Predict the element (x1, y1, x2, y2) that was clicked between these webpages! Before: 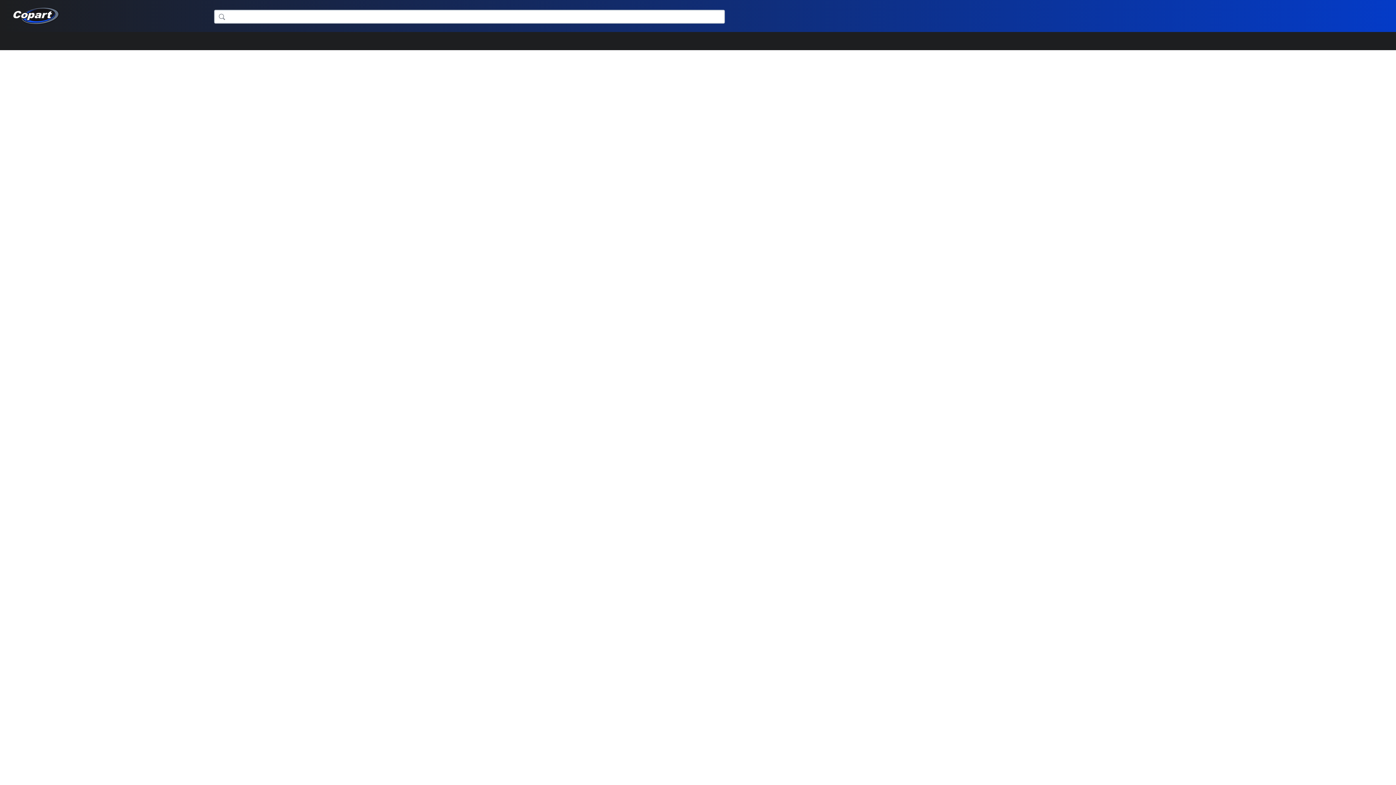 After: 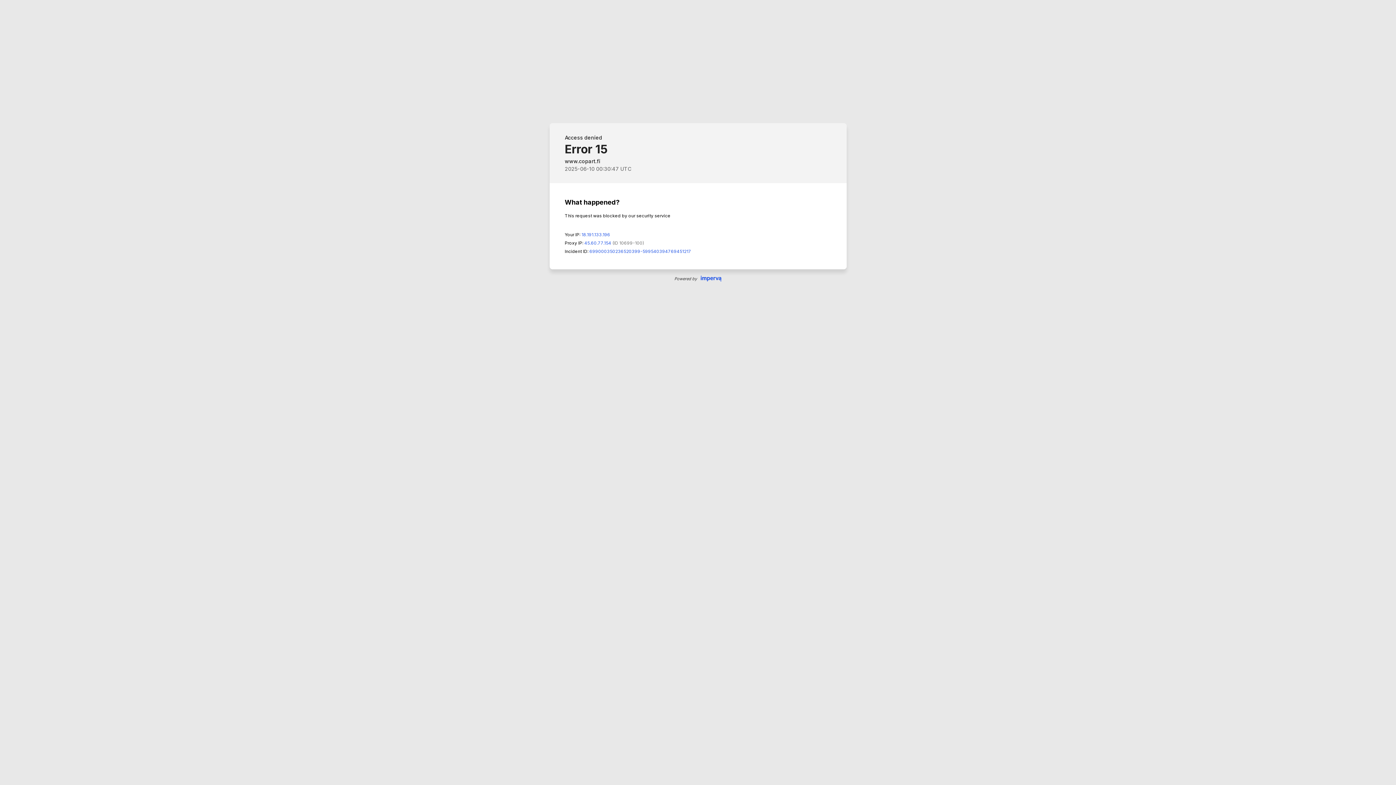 Action: label: {{locale.messages['app.label.search']}} bbox: (214, 9, 229, 23)